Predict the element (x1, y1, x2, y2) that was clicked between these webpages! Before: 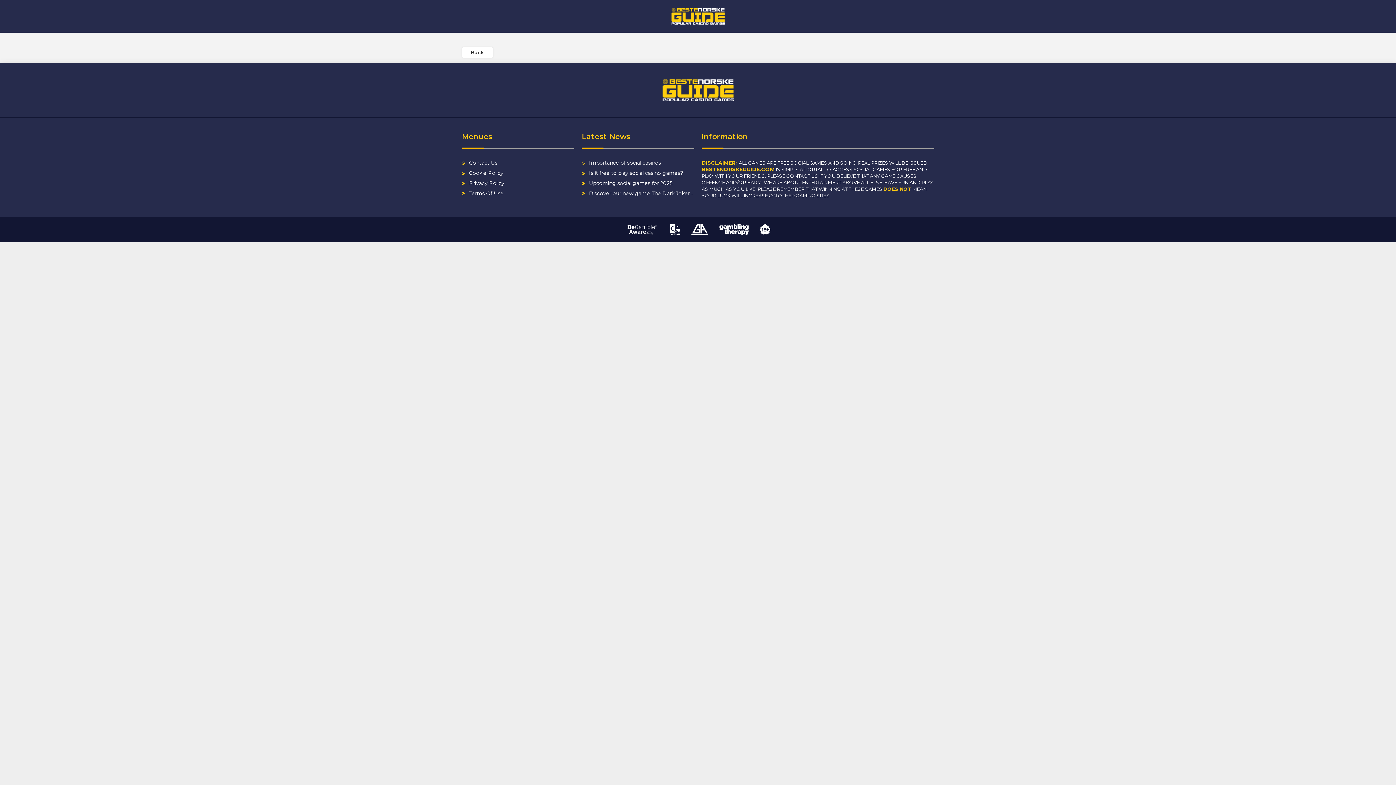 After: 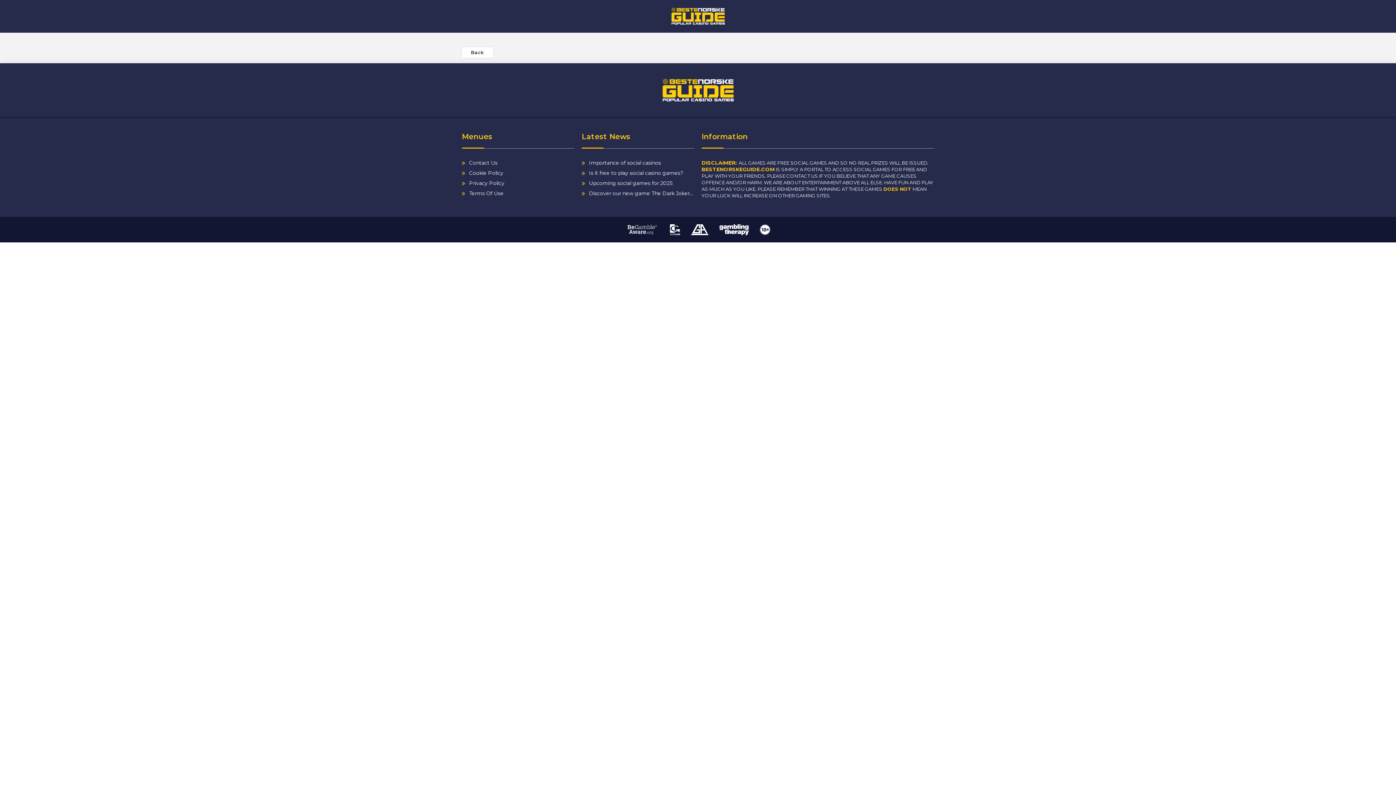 Action: label: Importance of social casinos bbox: (581, 159, 694, 166)